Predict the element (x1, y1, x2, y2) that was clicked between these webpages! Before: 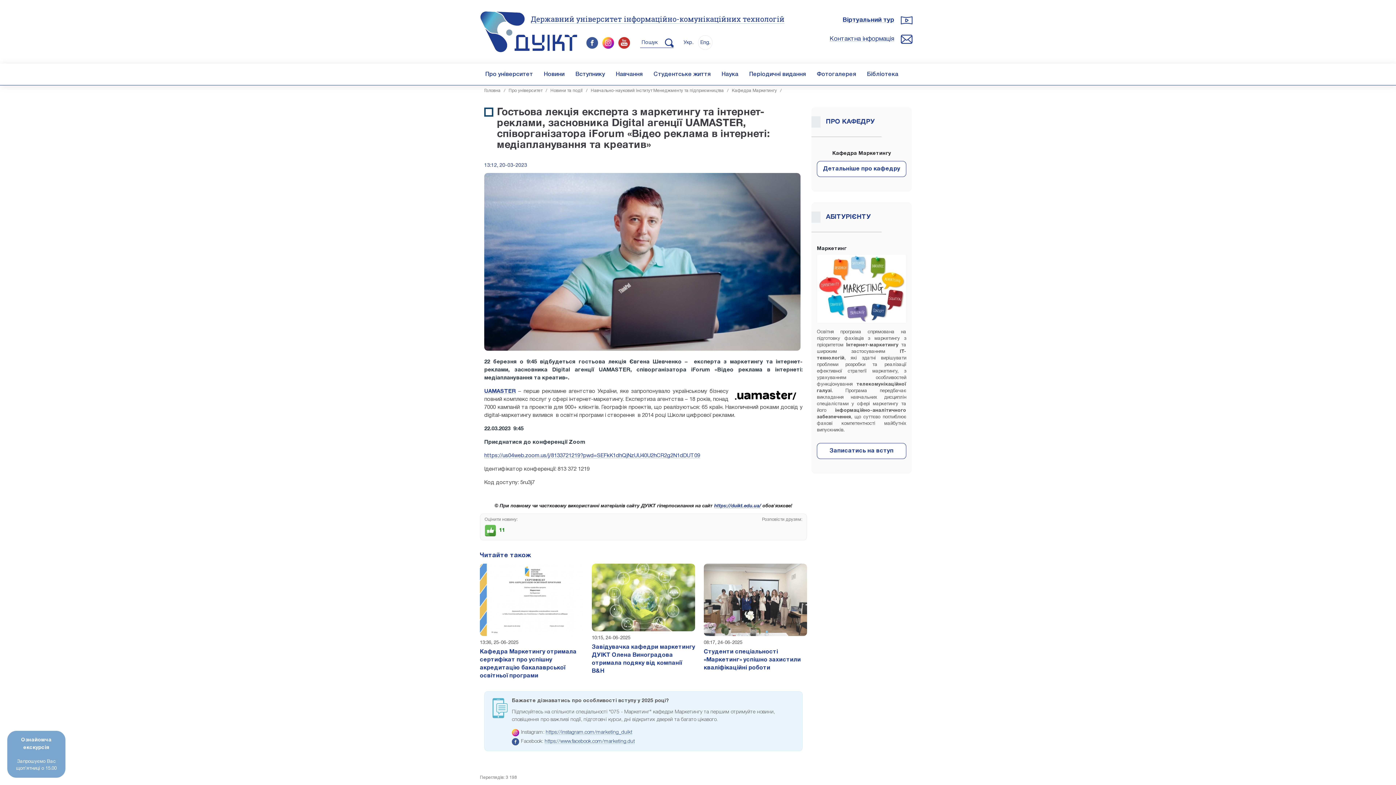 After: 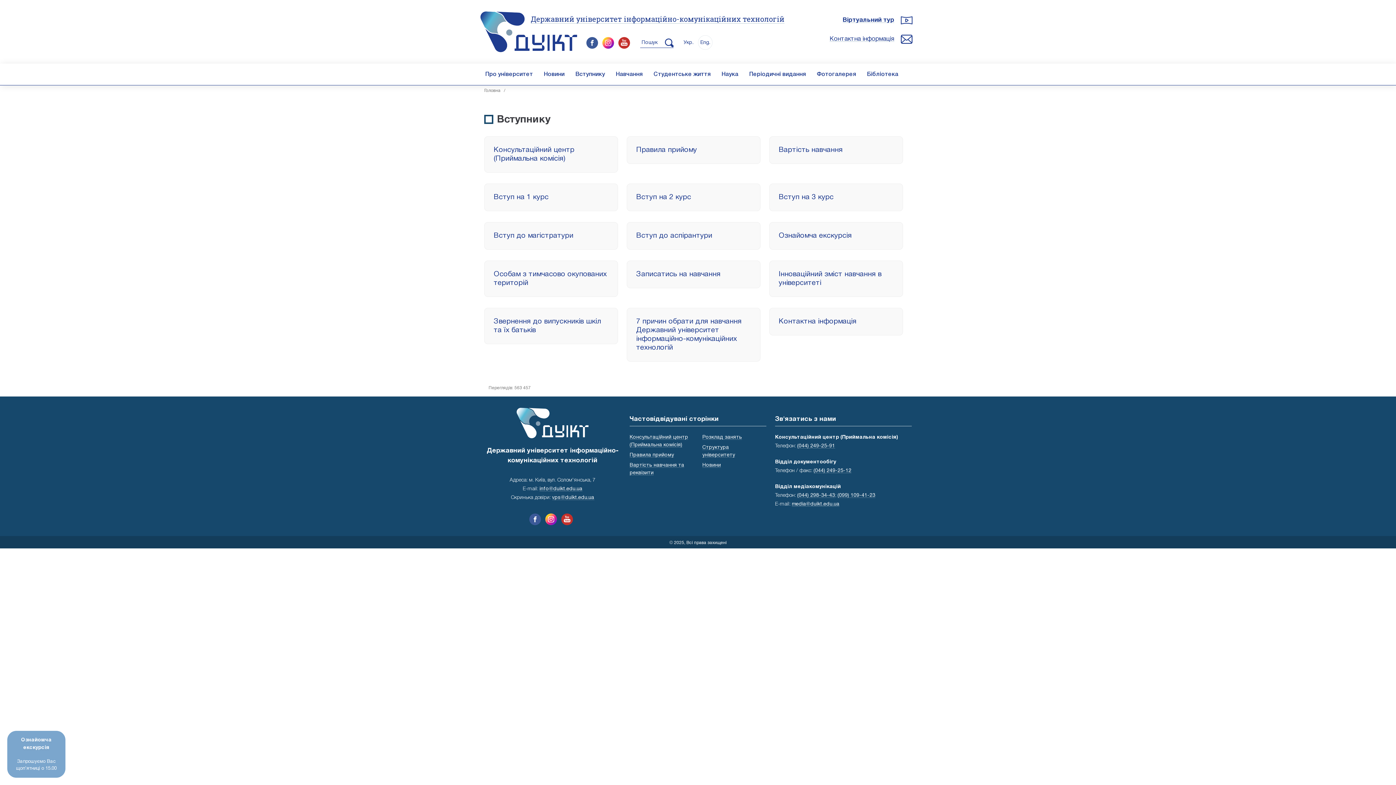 Action: label: Вступнику bbox: (570, 63, 610, 85)